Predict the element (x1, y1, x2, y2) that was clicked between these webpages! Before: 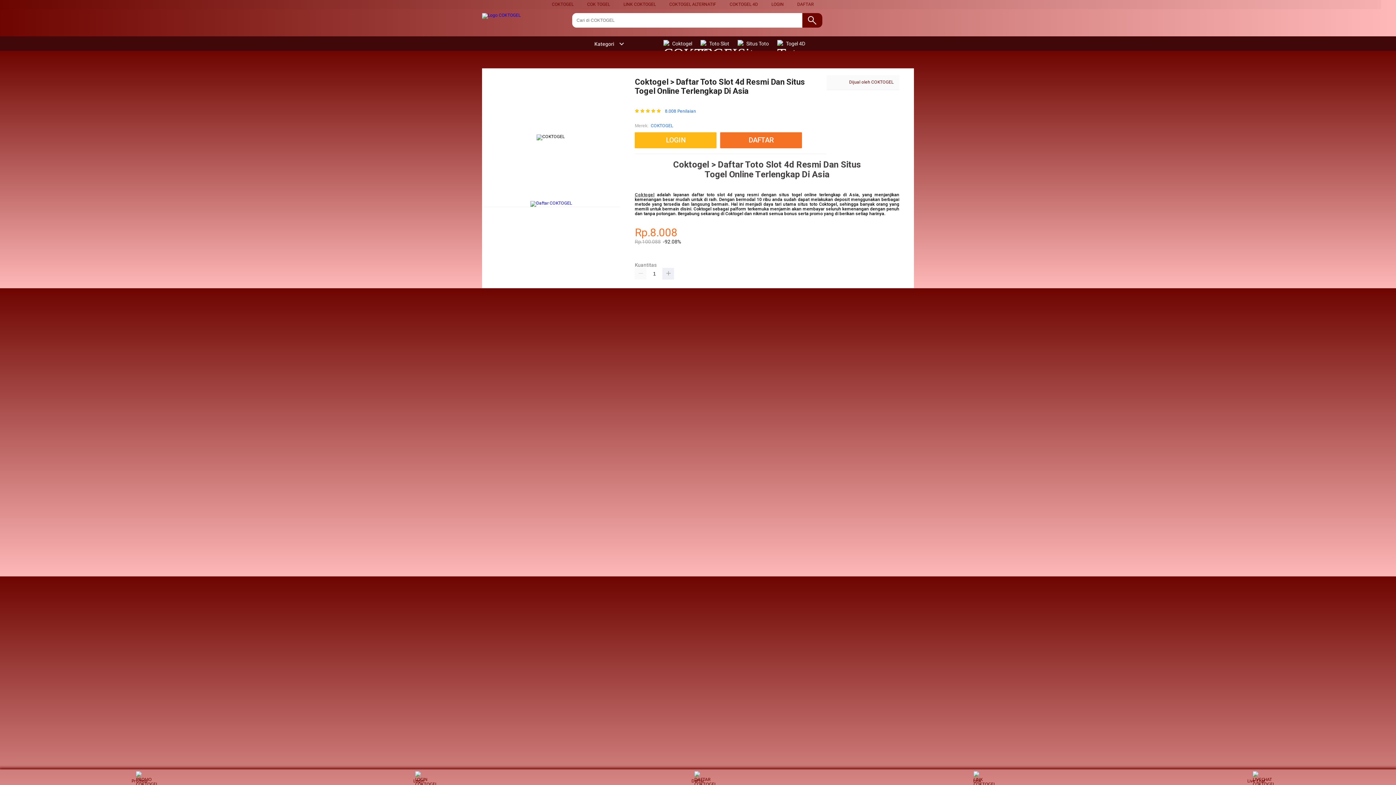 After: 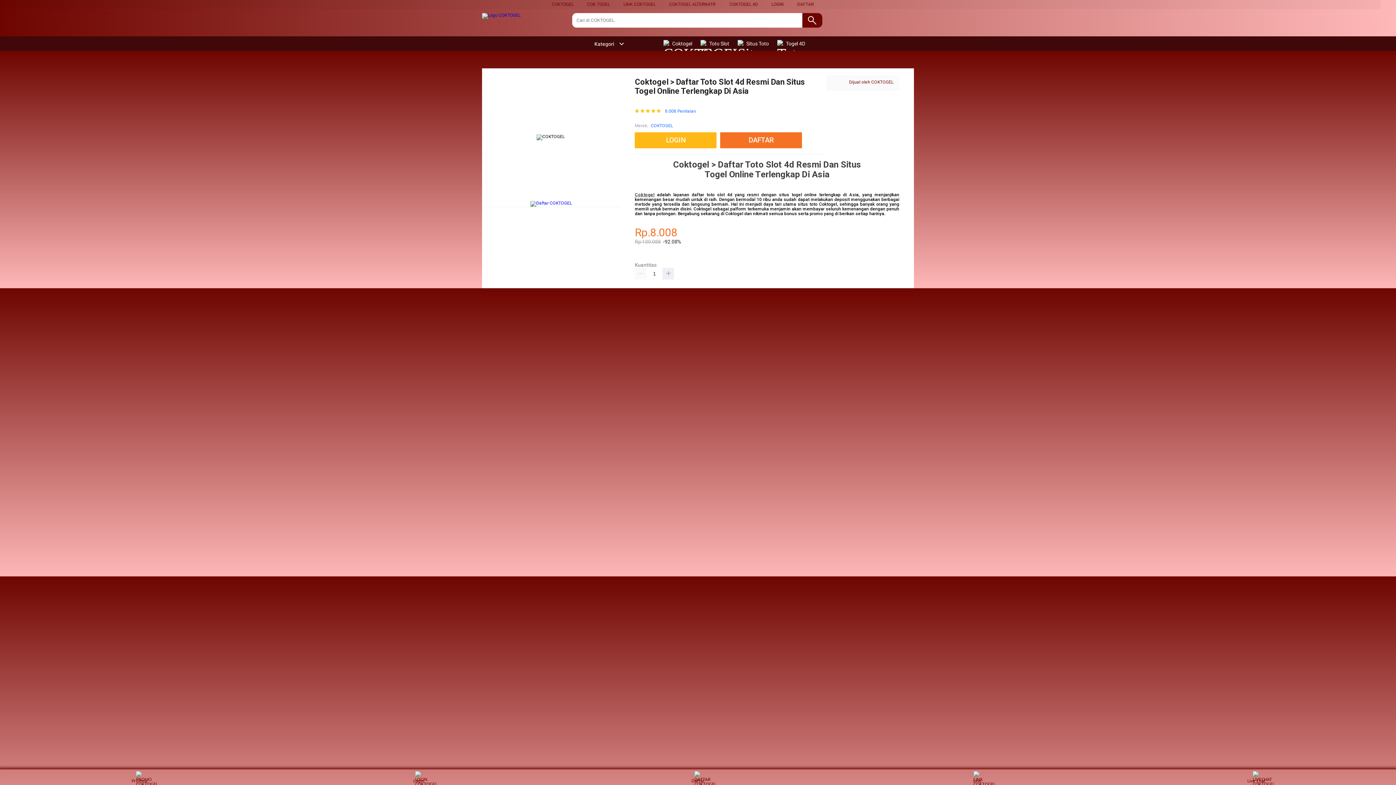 Action: bbox: (700, 36, 733, 50) label:  Toto Slot